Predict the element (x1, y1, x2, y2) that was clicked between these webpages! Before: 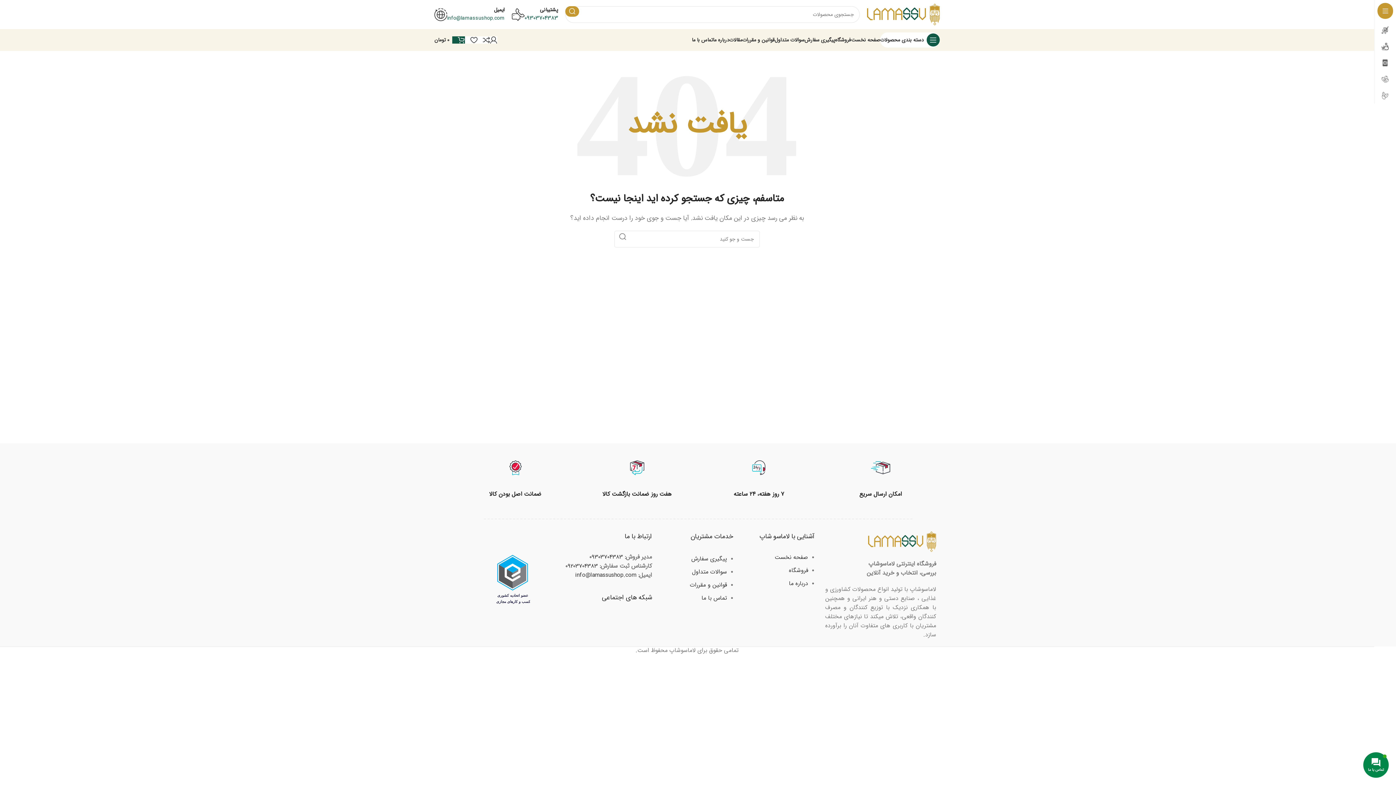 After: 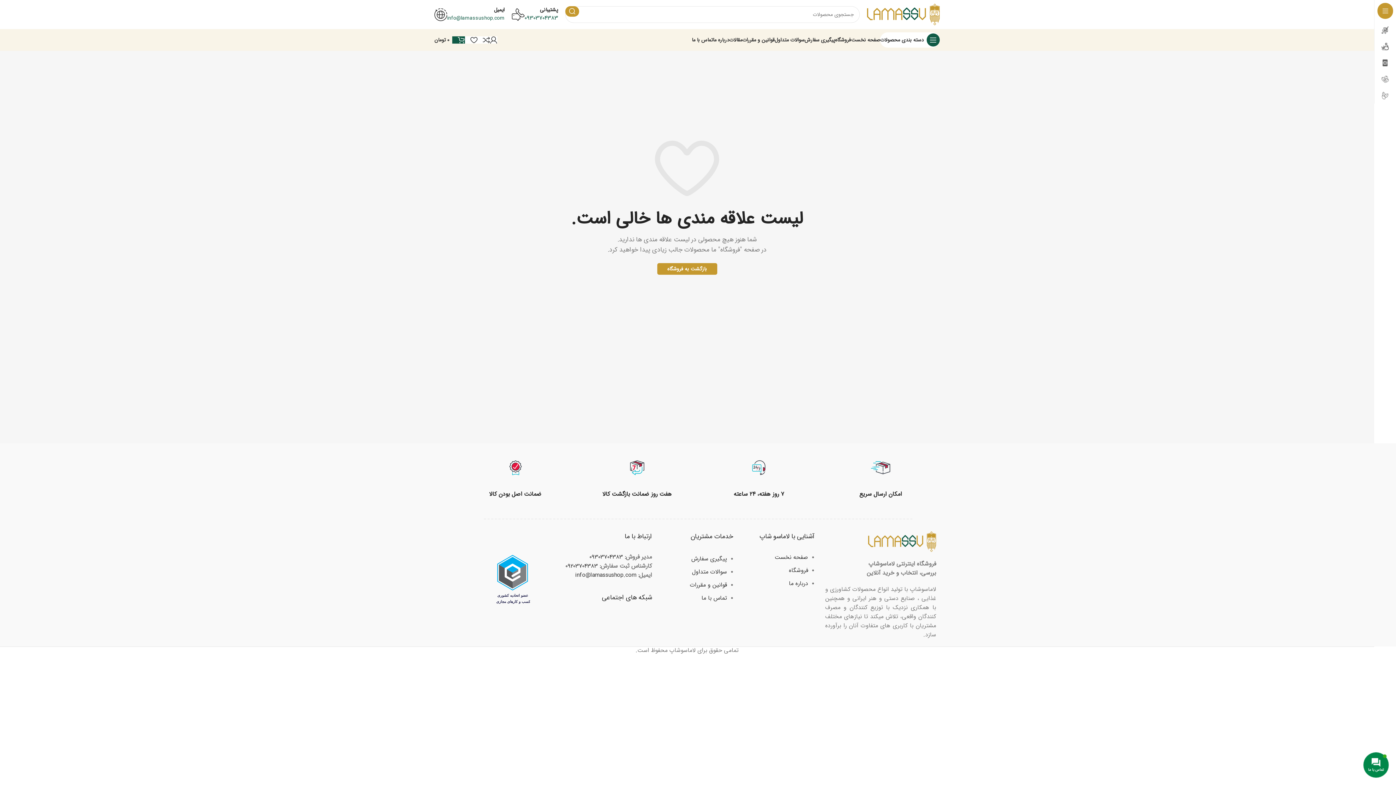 Action: bbox: (465, 32, 477, 47) label: 0